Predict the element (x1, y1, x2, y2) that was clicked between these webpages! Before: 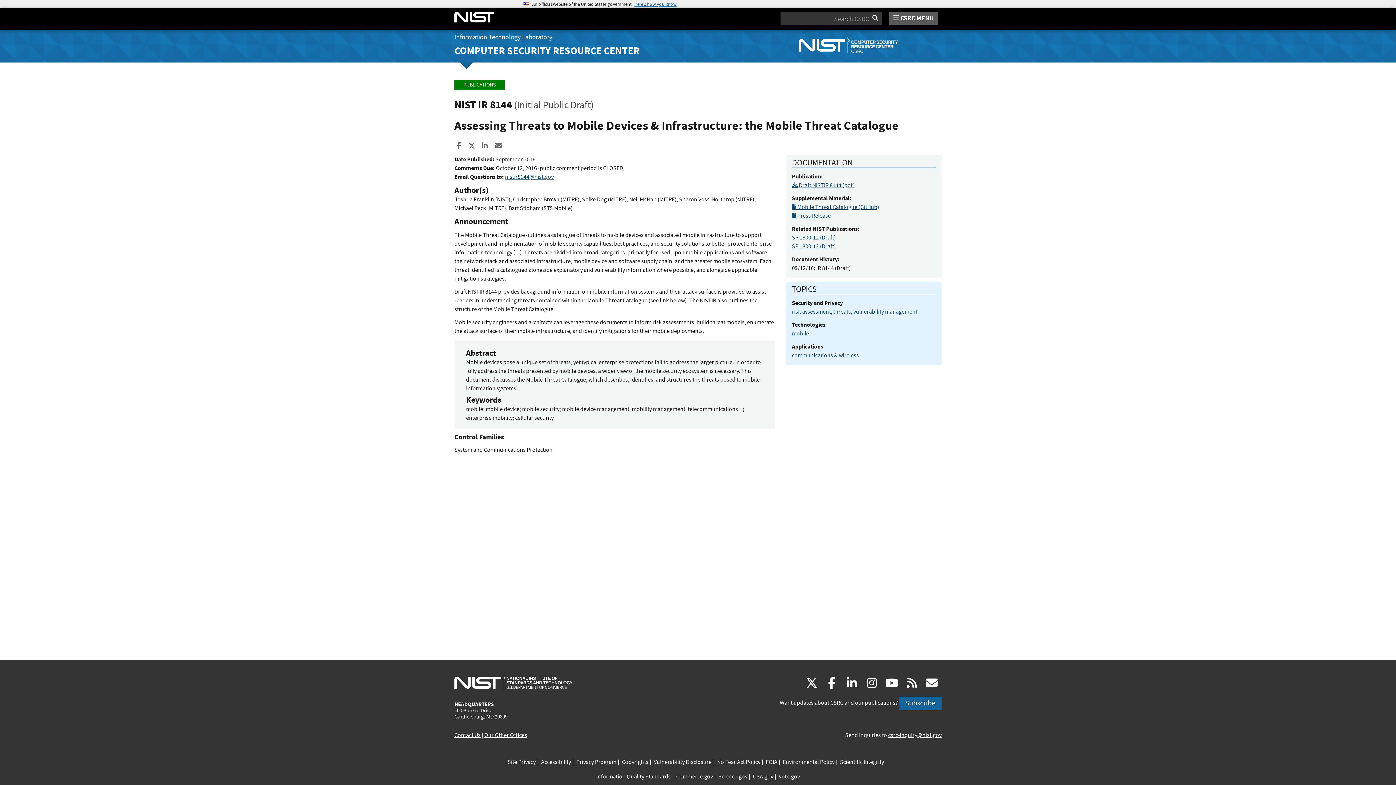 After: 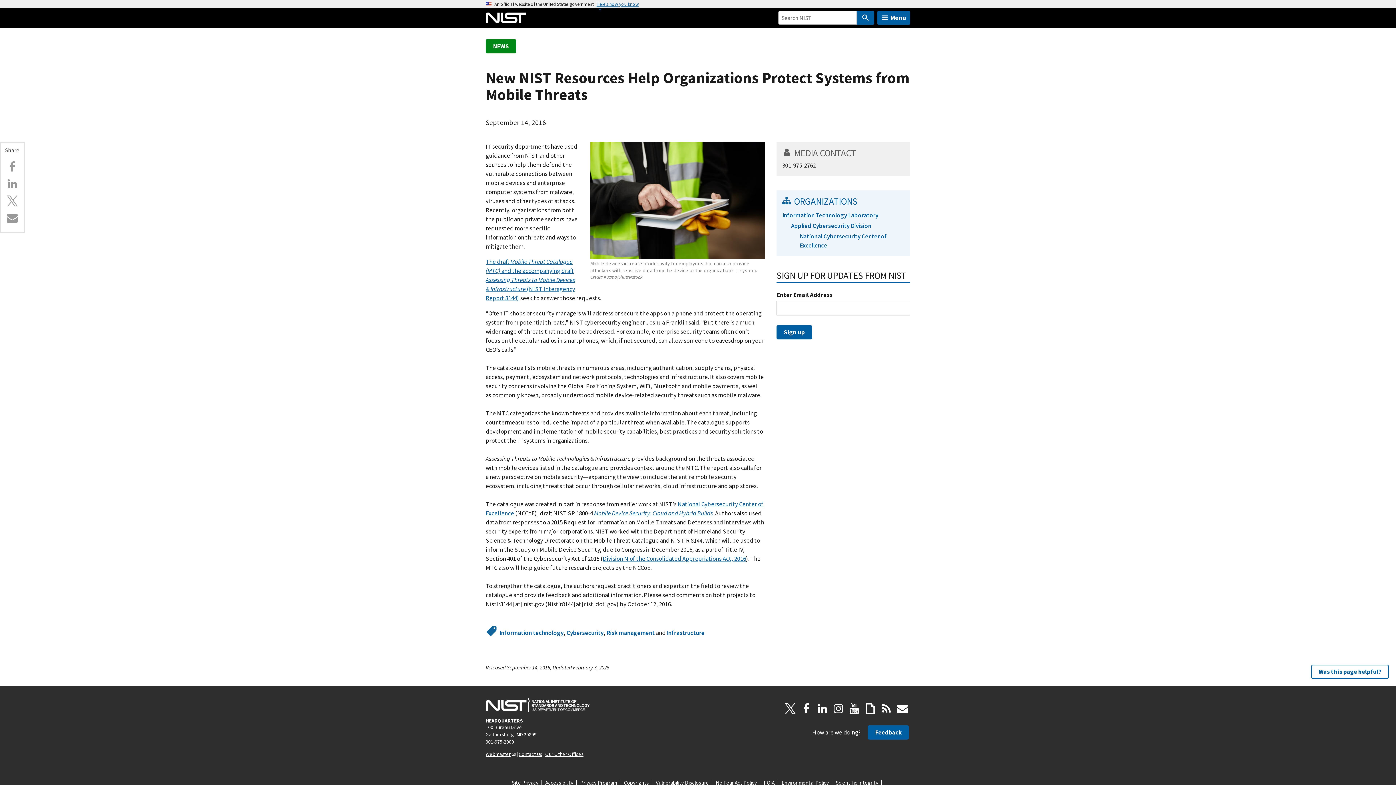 Action: label:  Press Release bbox: (792, 212, 831, 219)